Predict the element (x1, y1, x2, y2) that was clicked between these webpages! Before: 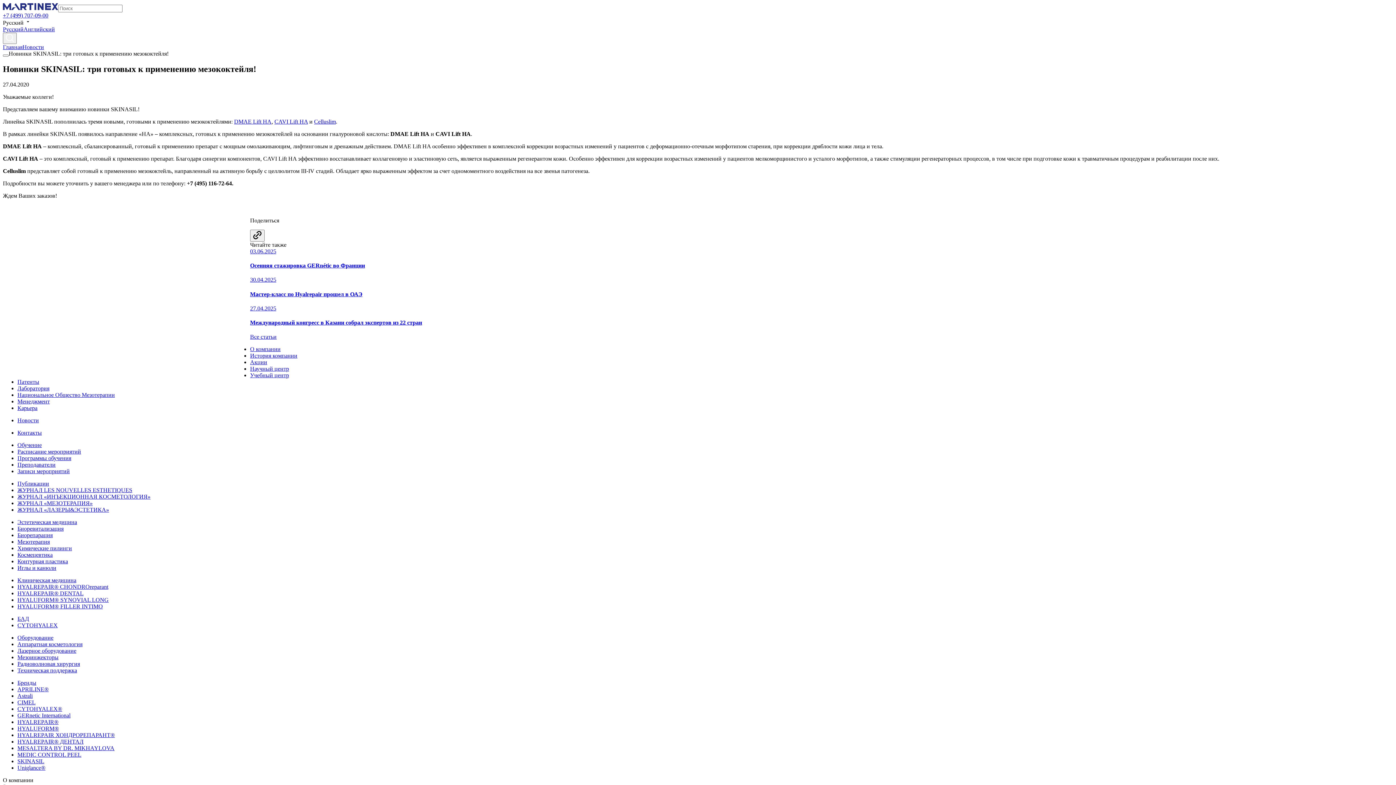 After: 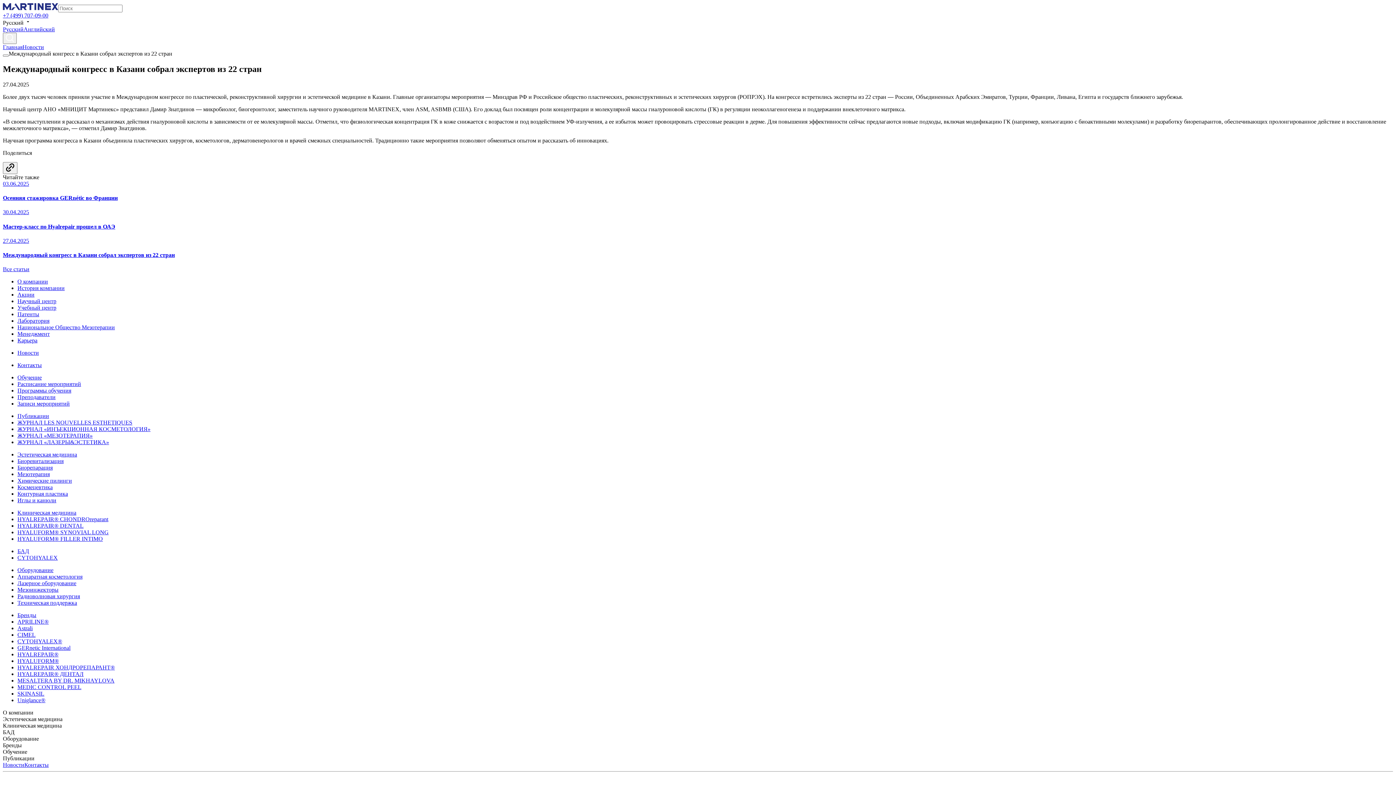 Action: label: 27.04.2025
Международный конгресс в Казани собрал экспертов из 22 стран bbox: (2, 305, 1393, 326)